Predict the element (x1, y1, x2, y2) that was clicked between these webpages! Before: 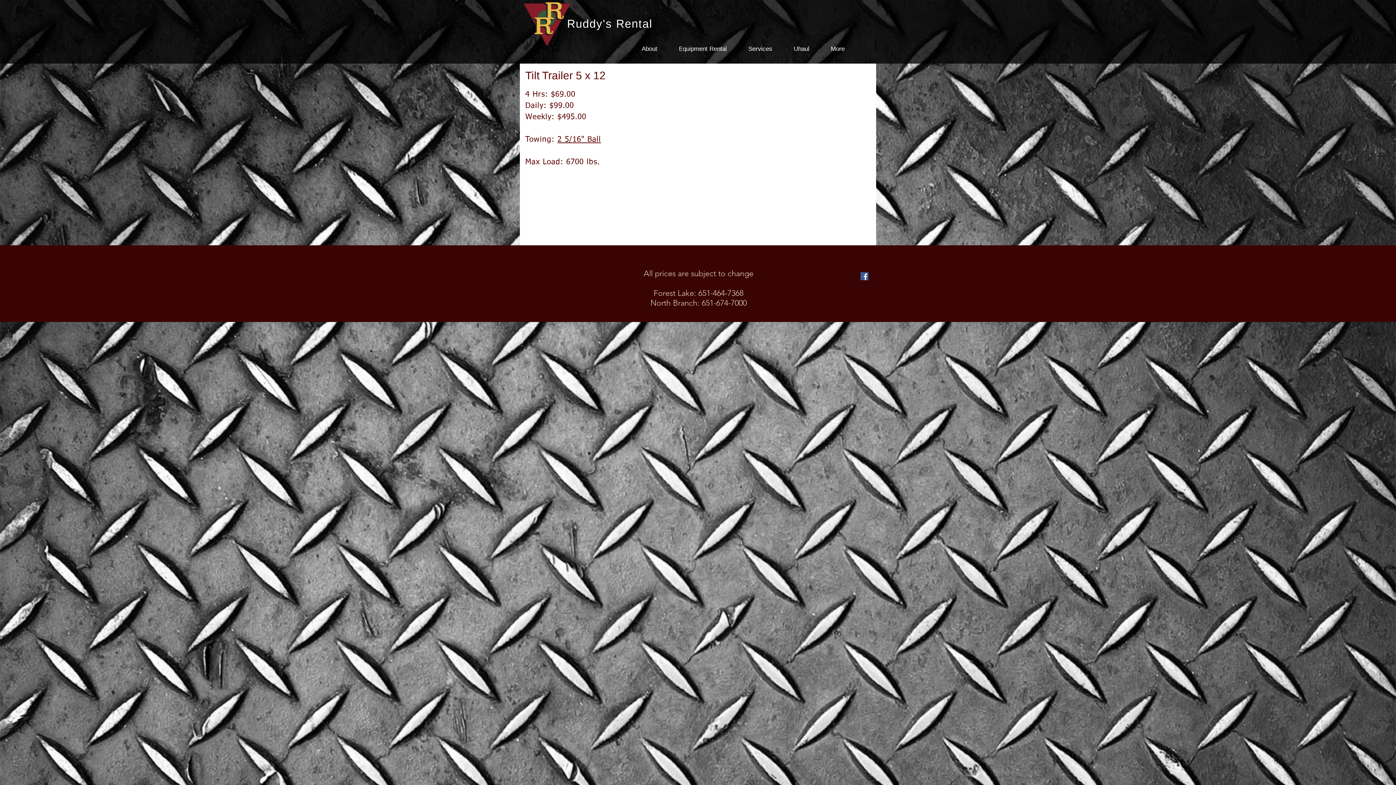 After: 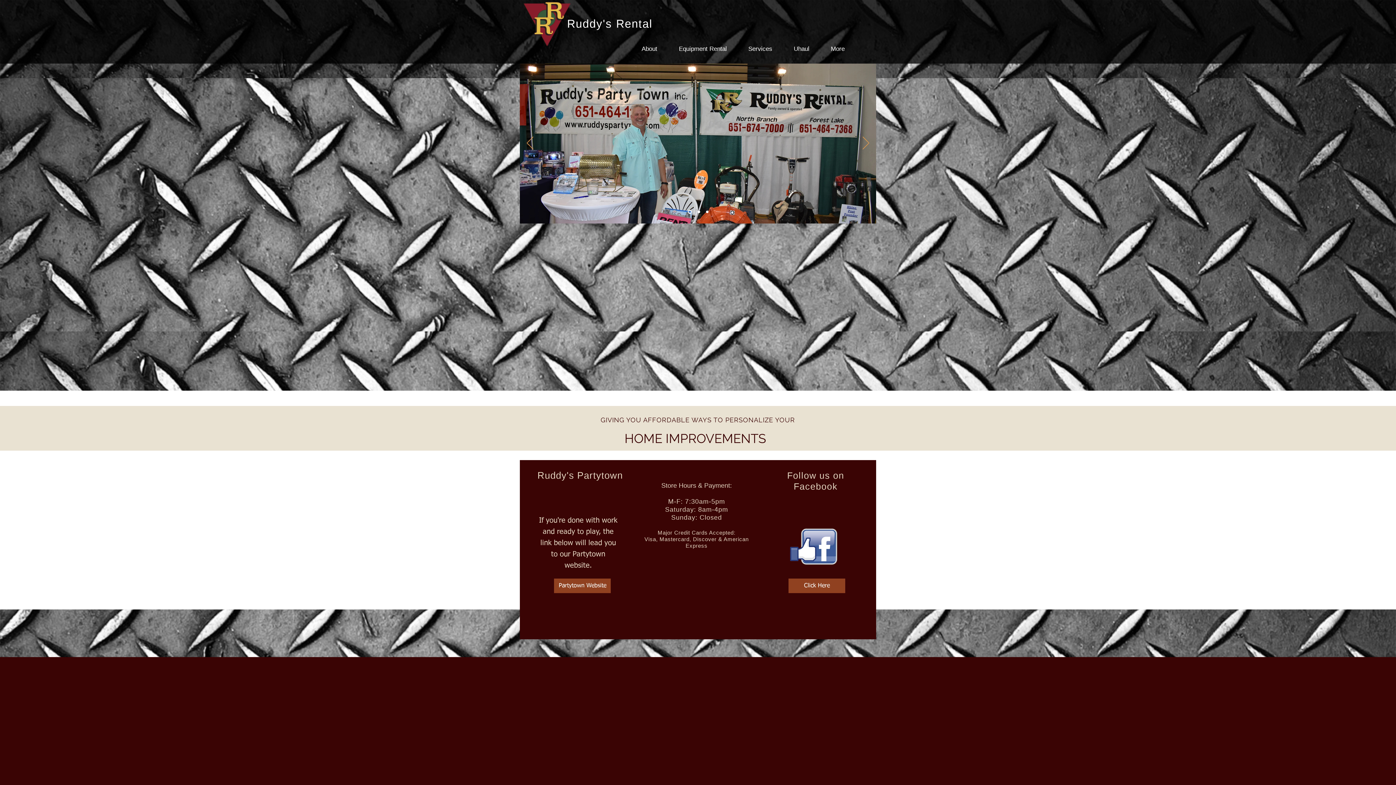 Action: label: Ruddy's Rental bbox: (567, 17, 652, 30)